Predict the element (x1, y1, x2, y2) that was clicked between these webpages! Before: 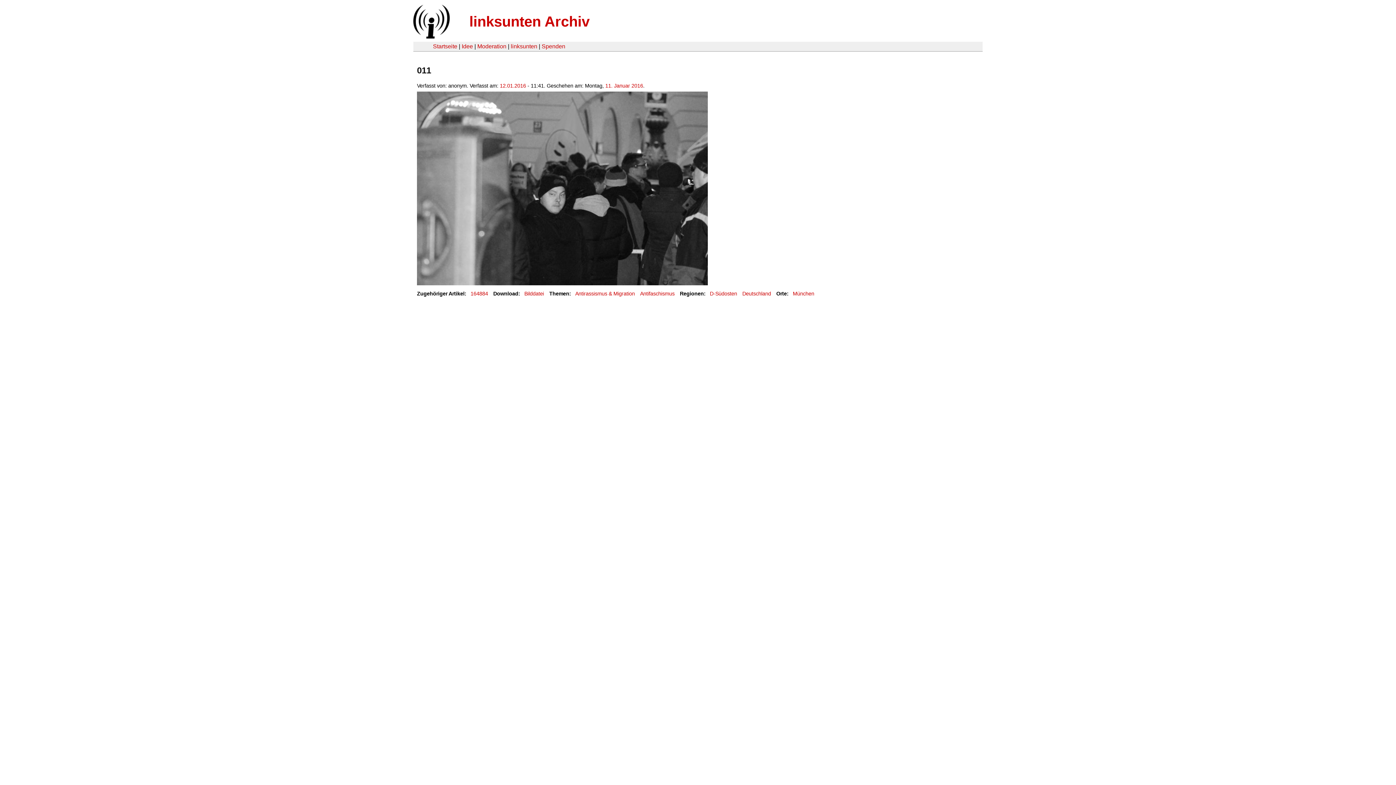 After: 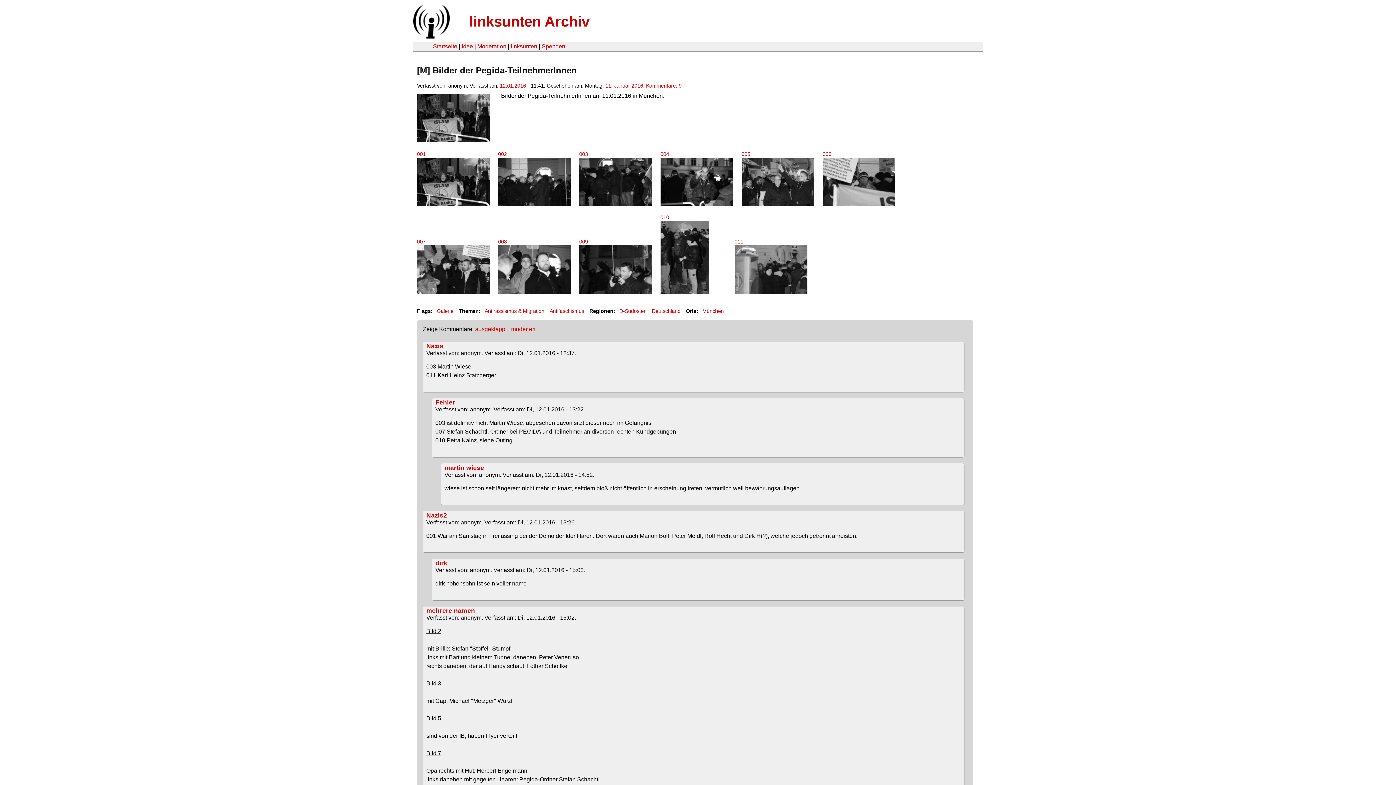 Action: label: 164884 bbox: (470, 290, 488, 296)